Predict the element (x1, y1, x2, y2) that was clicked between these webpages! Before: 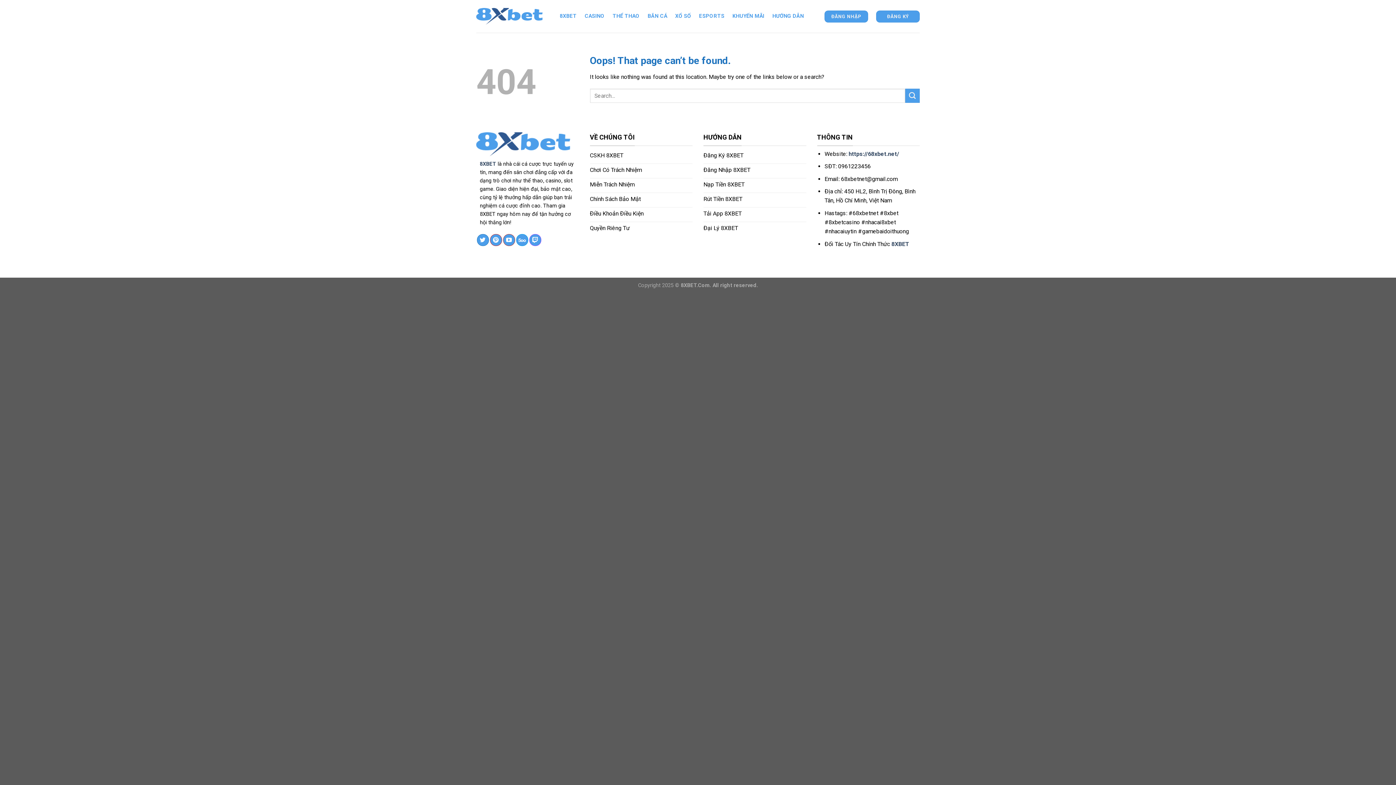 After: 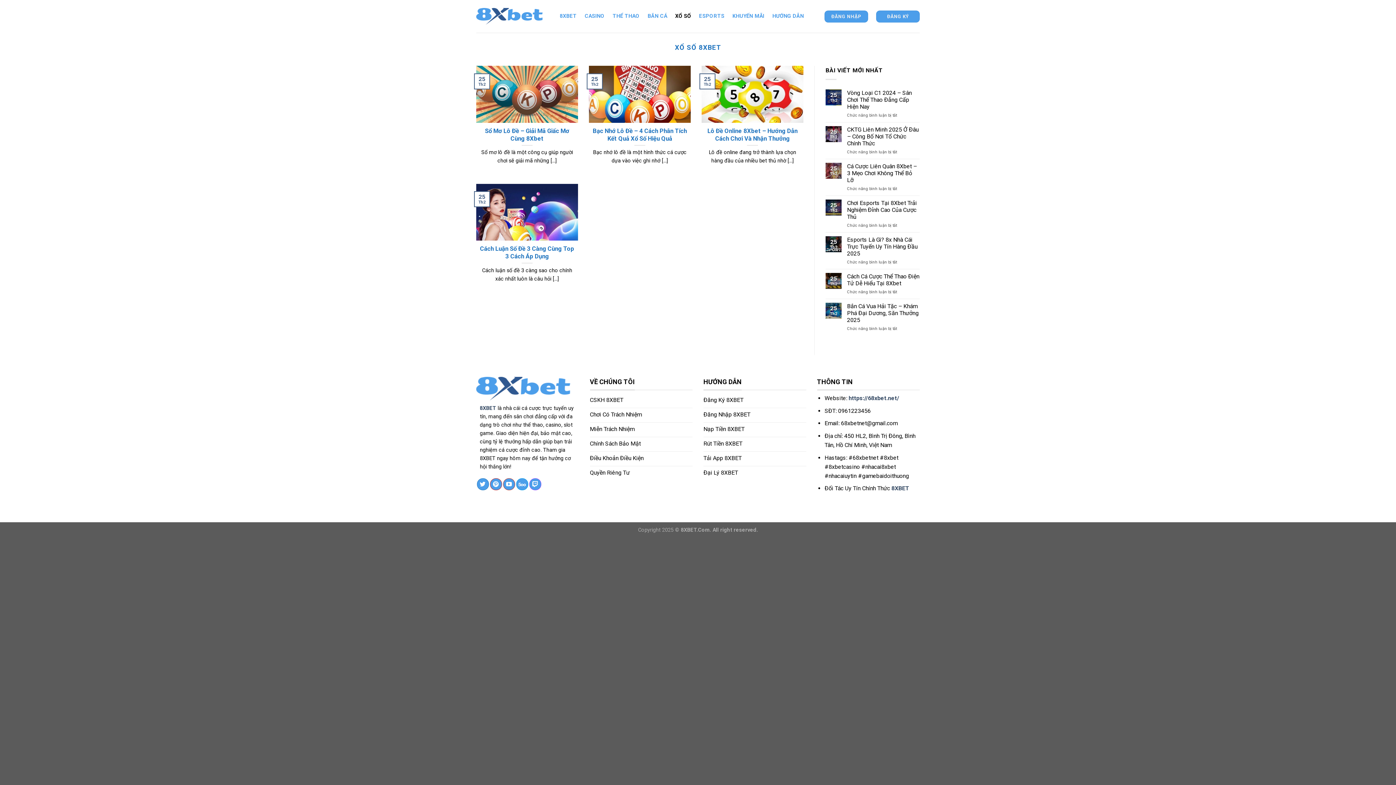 Action: label: XỔ SỐ bbox: (675, 9, 691, 22)